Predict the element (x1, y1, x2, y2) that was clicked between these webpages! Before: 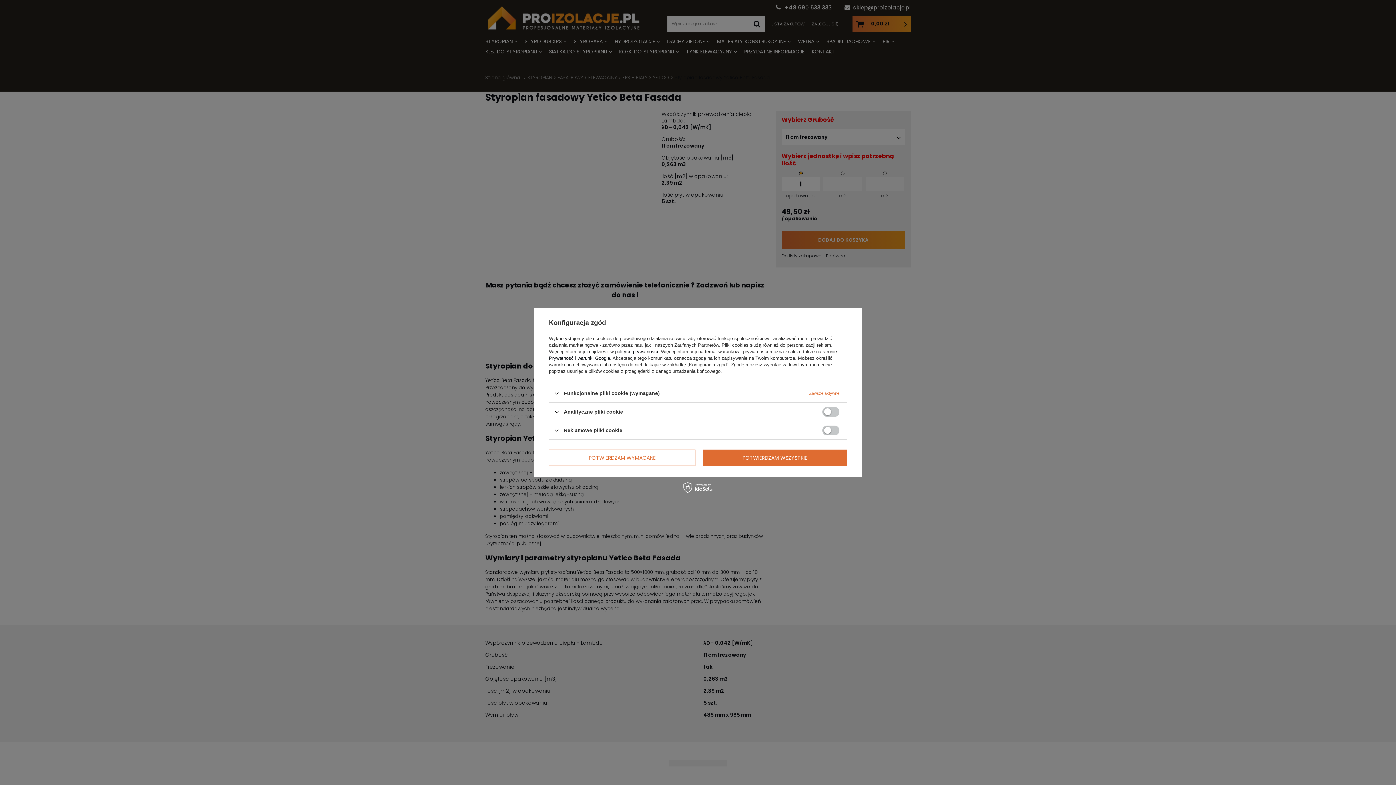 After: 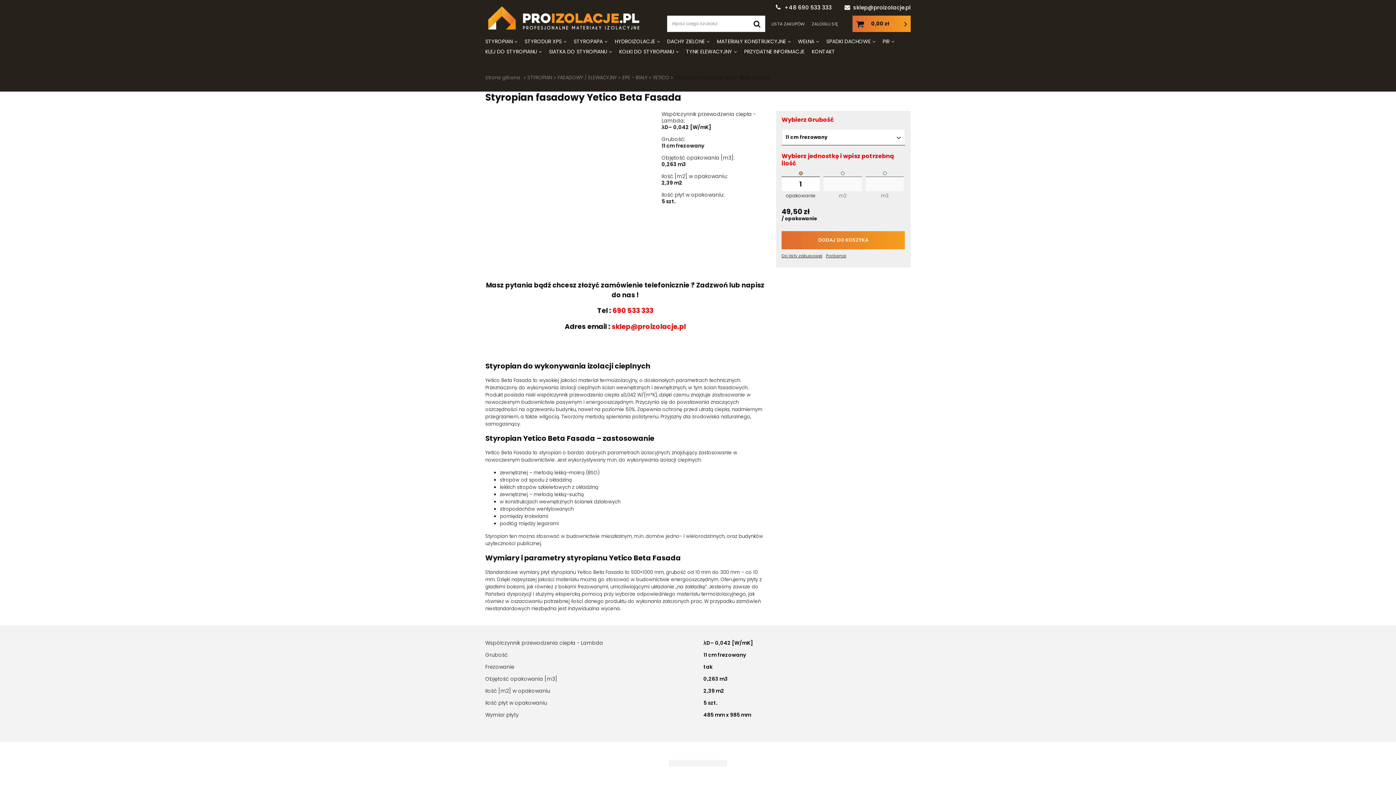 Action: bbox: (702, 449, 847, 466) label: POTWIERDZAM WSZYSTKIE